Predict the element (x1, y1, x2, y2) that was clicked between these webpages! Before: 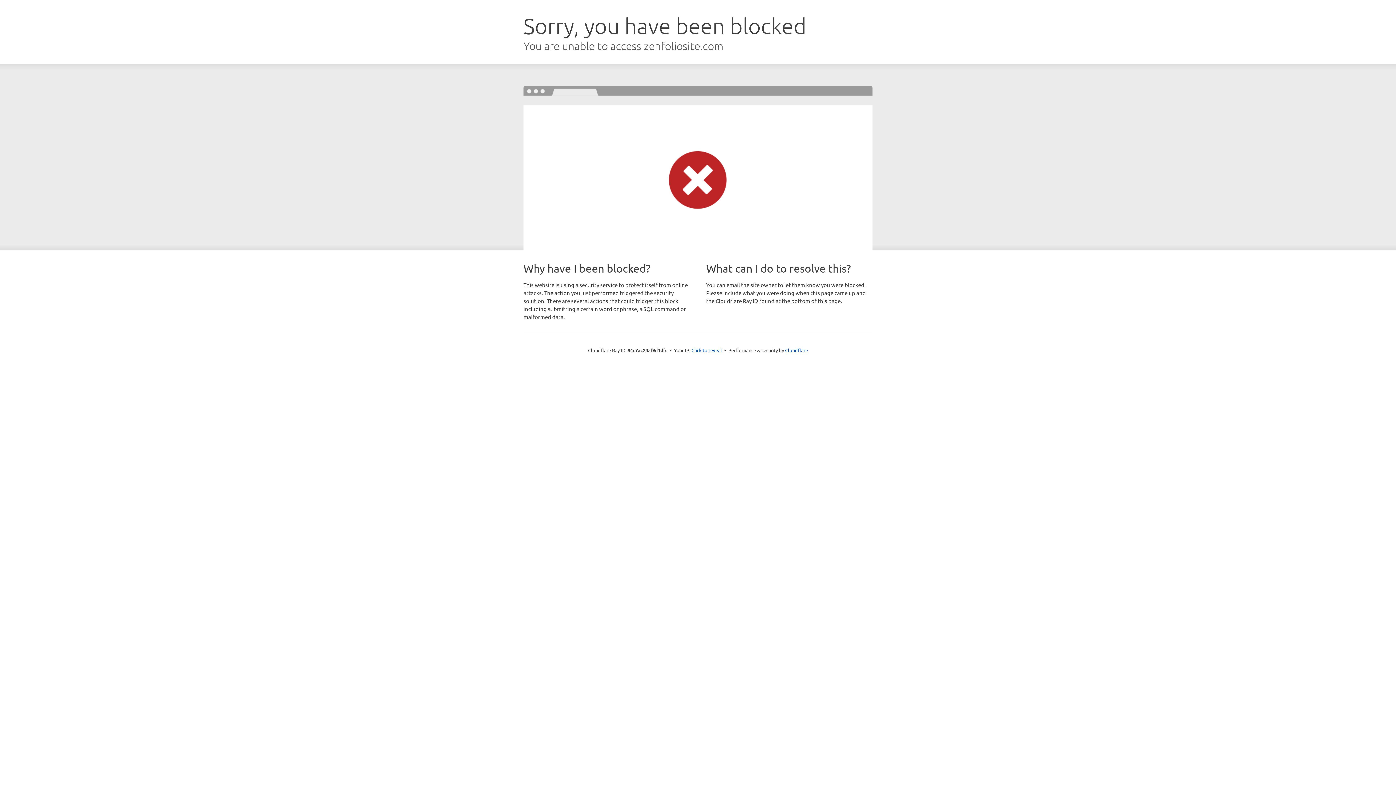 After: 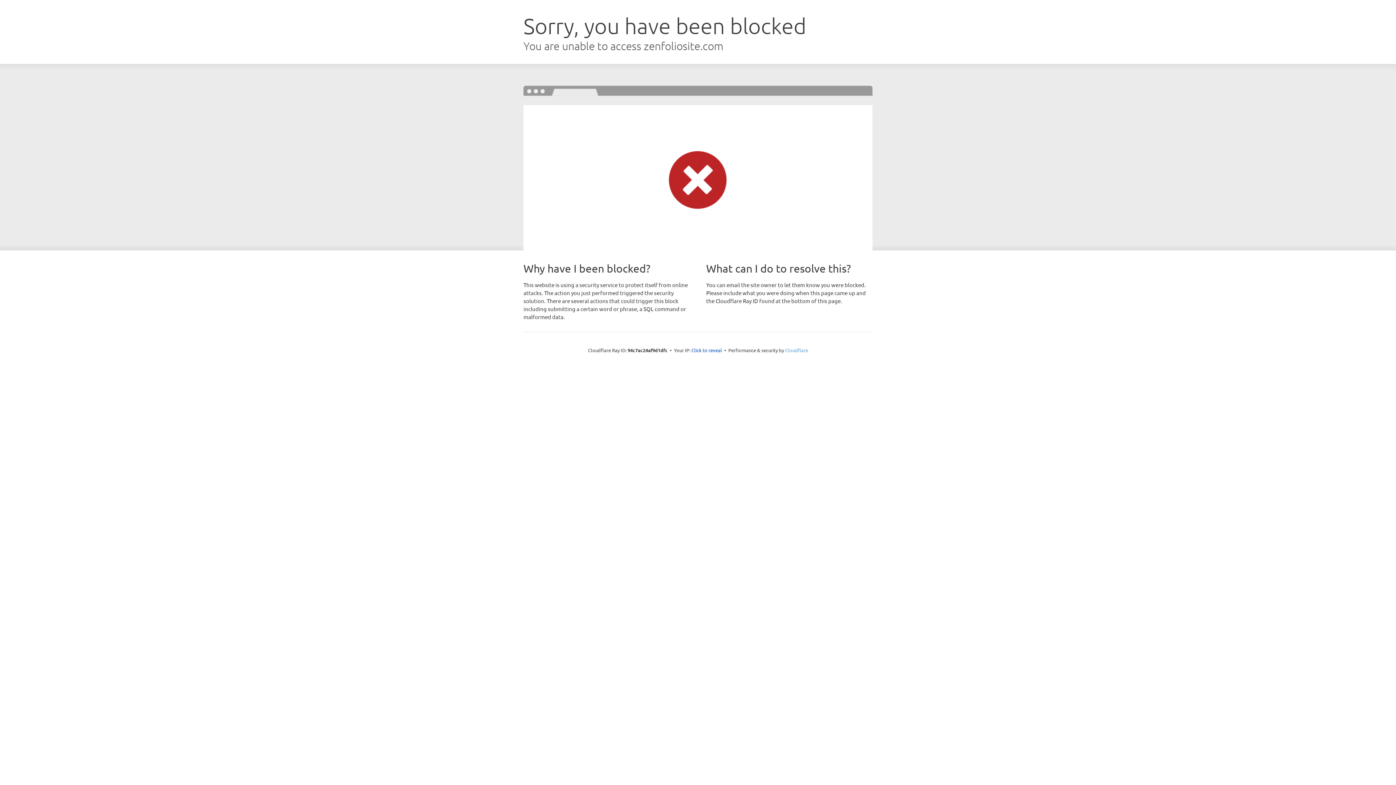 Action: bbox: (785, 347, 808, 353) label: Cloudflare